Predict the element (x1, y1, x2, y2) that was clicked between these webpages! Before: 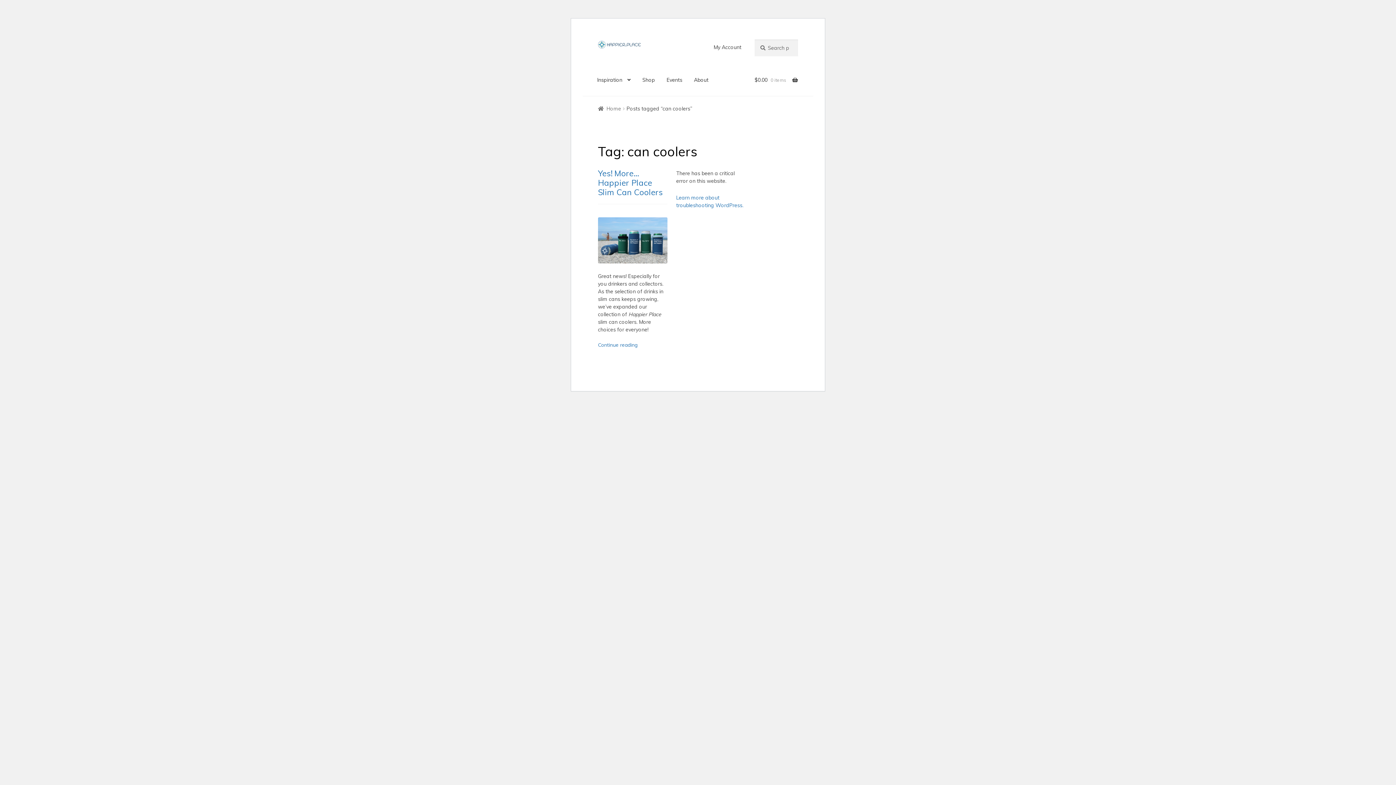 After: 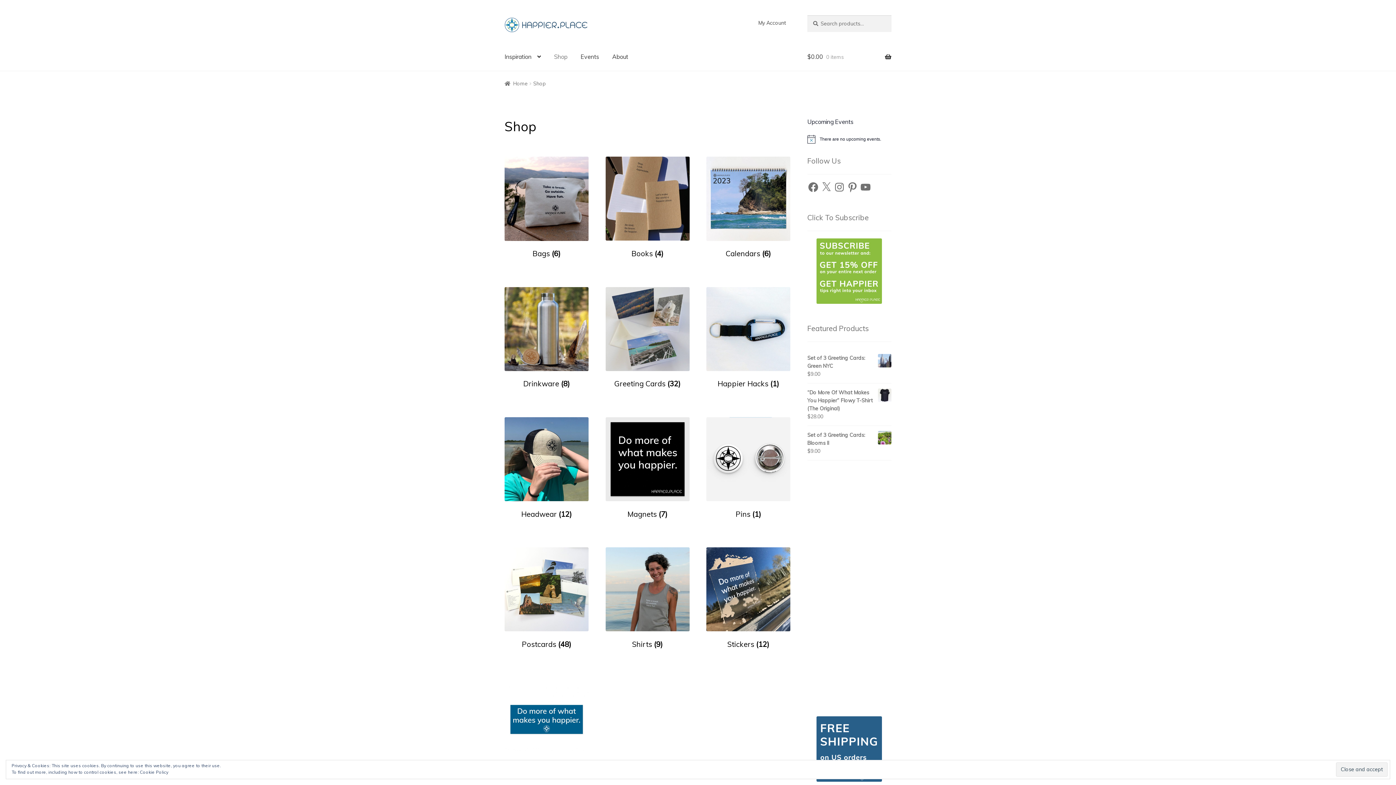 Action: label: Shop bbox: (637, 67, 660, 92)